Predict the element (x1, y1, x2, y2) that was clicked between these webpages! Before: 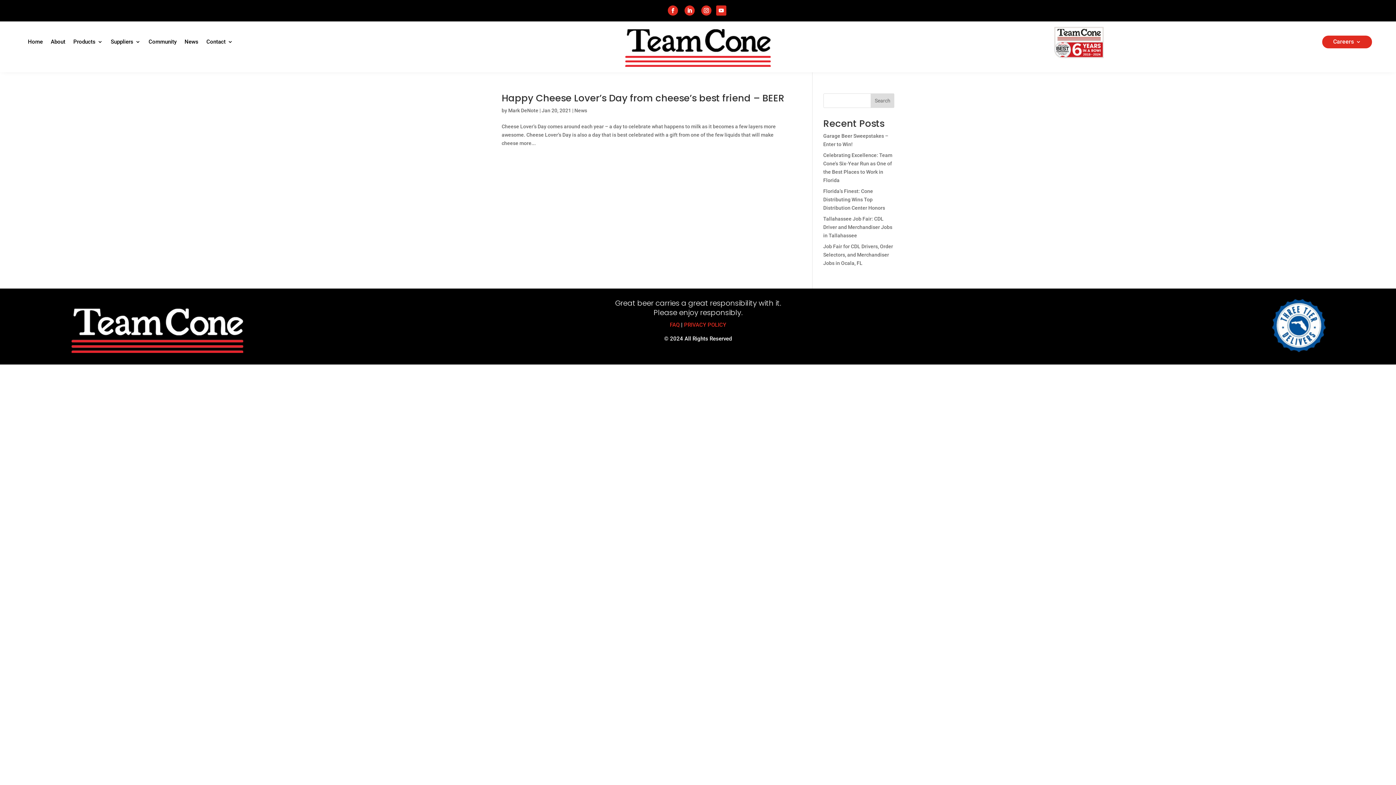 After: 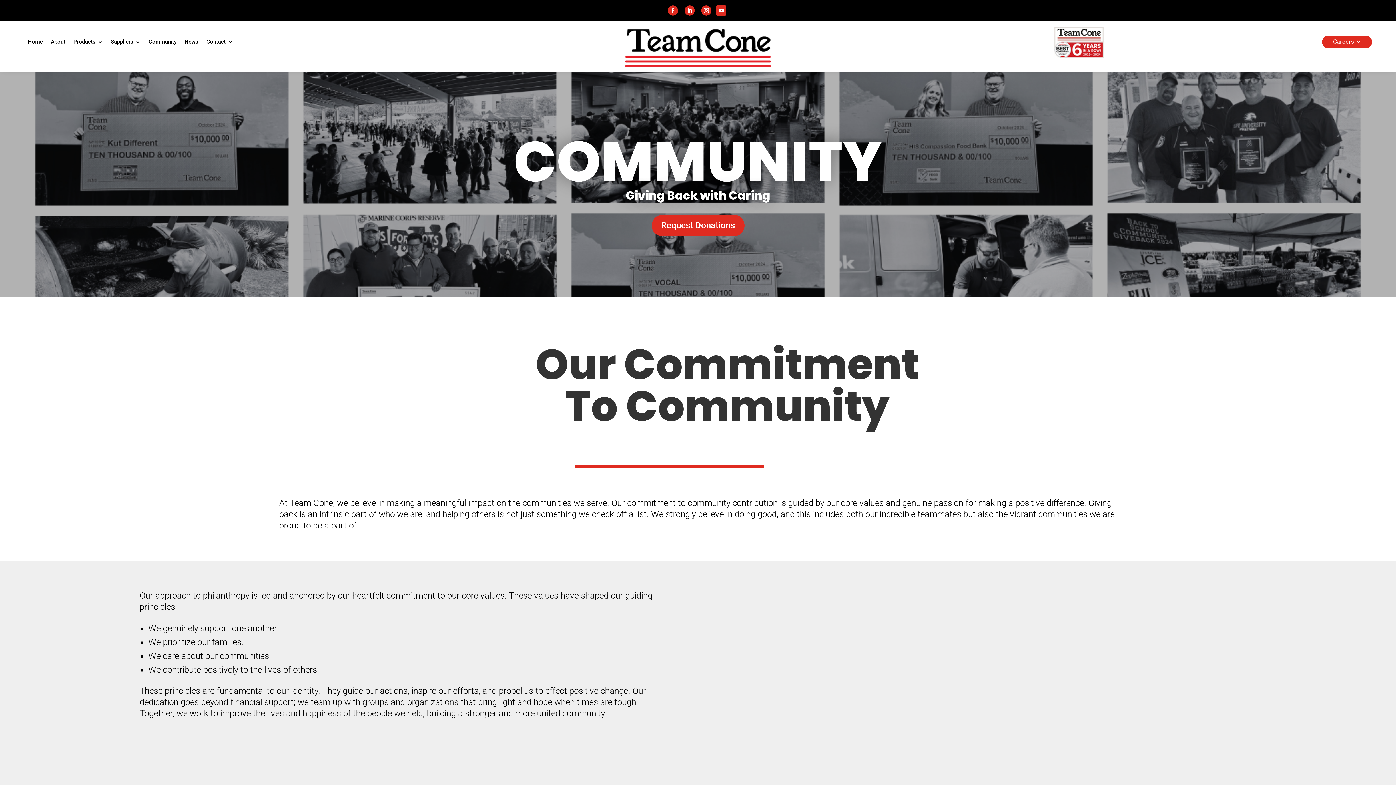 Action: bbox: (148, 39, 176, 47) label: Community